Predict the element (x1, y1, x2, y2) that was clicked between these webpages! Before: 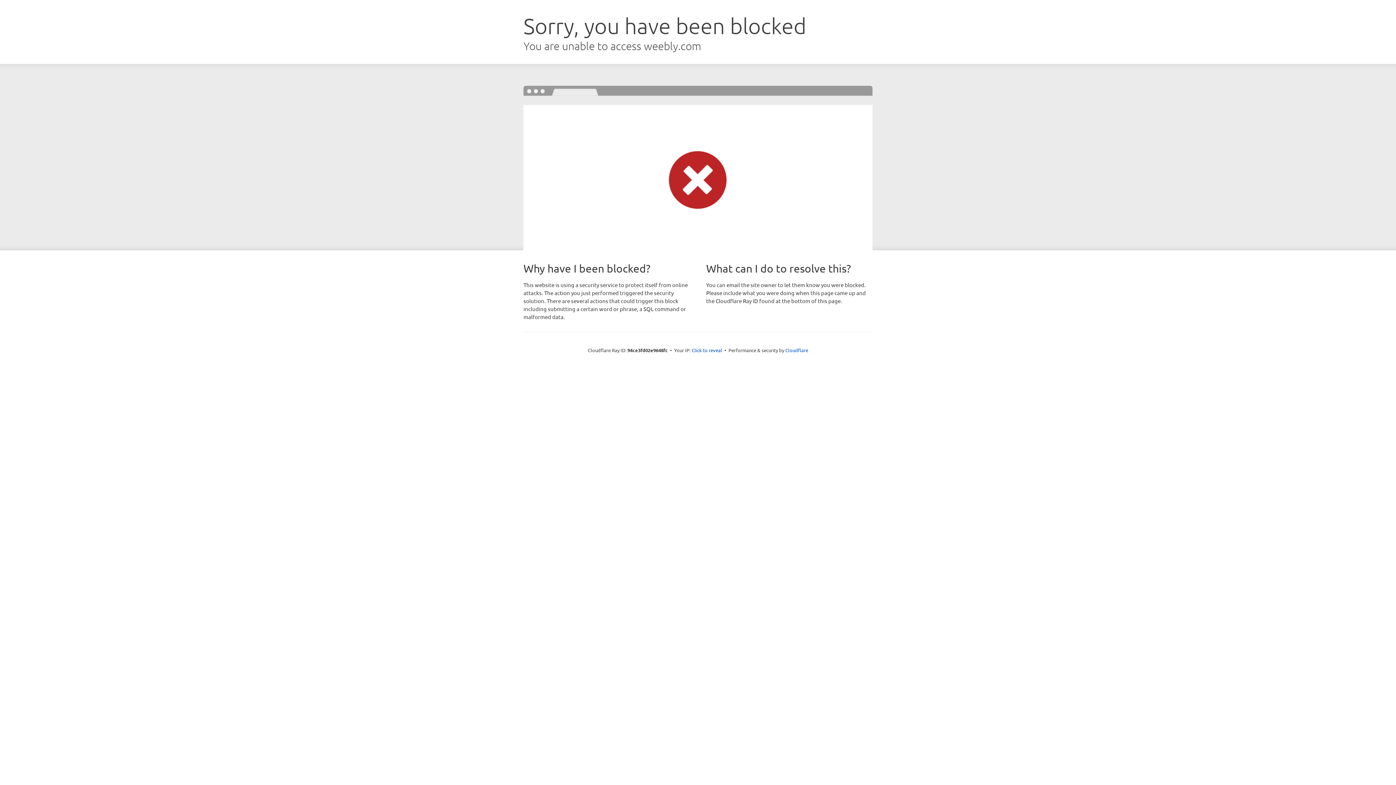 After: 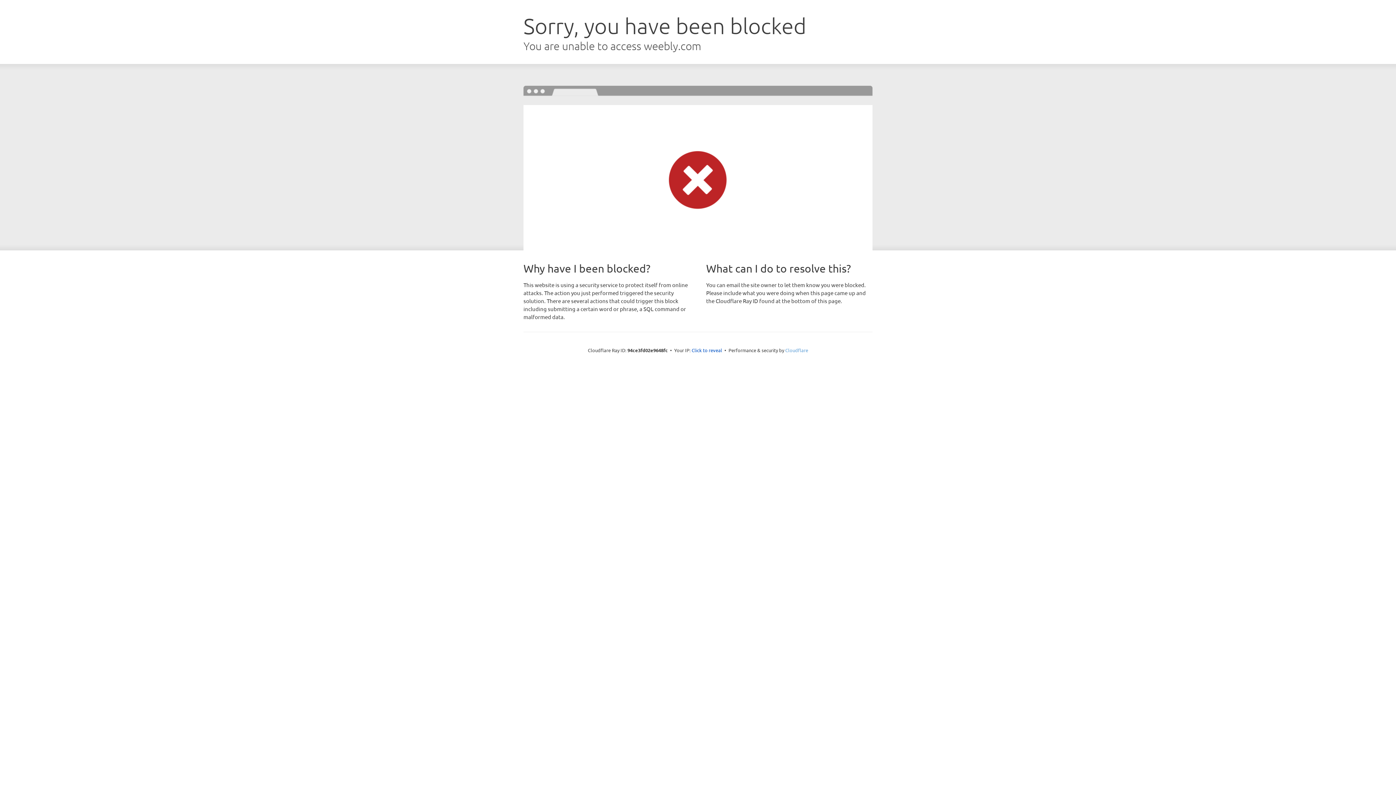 Action: bbox: (785, 347, 808, 353) label: Cloudflare